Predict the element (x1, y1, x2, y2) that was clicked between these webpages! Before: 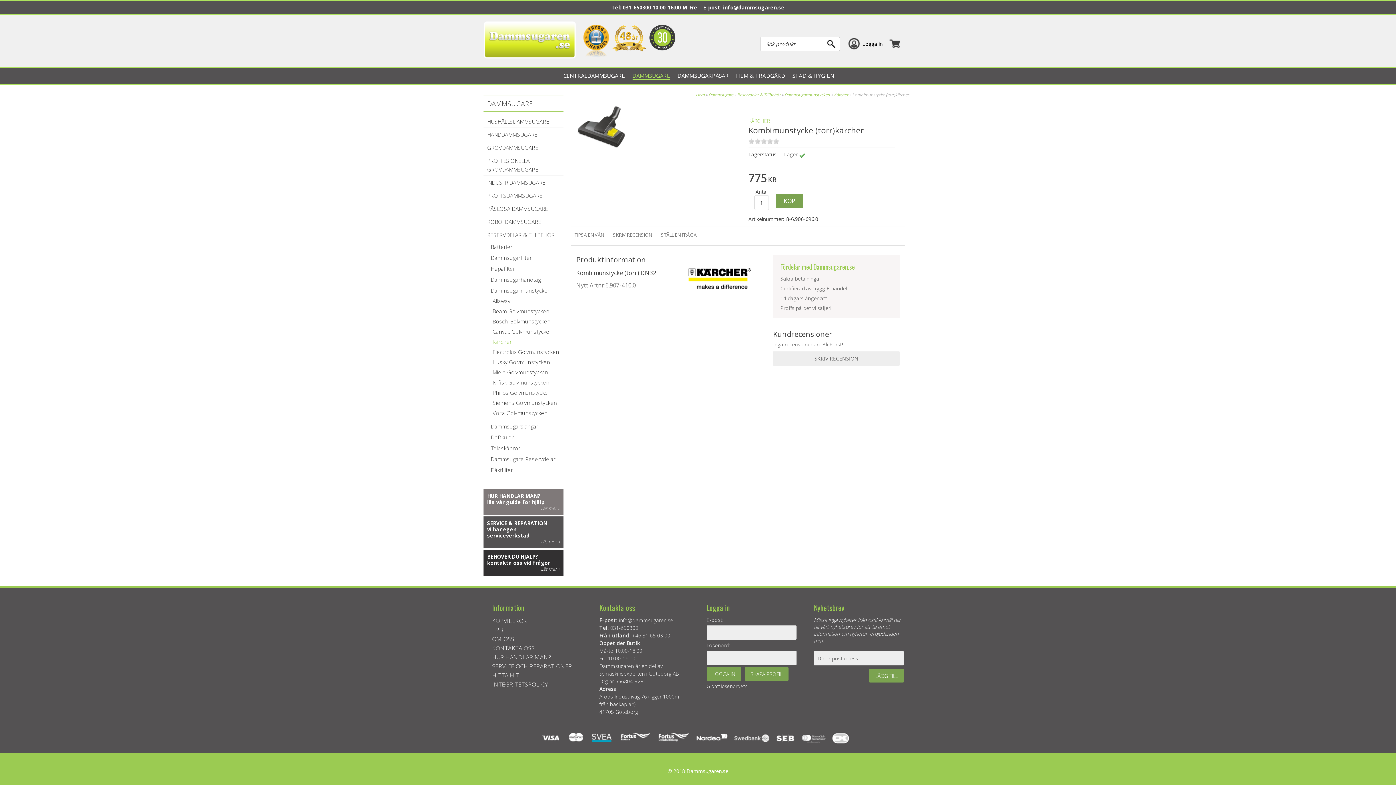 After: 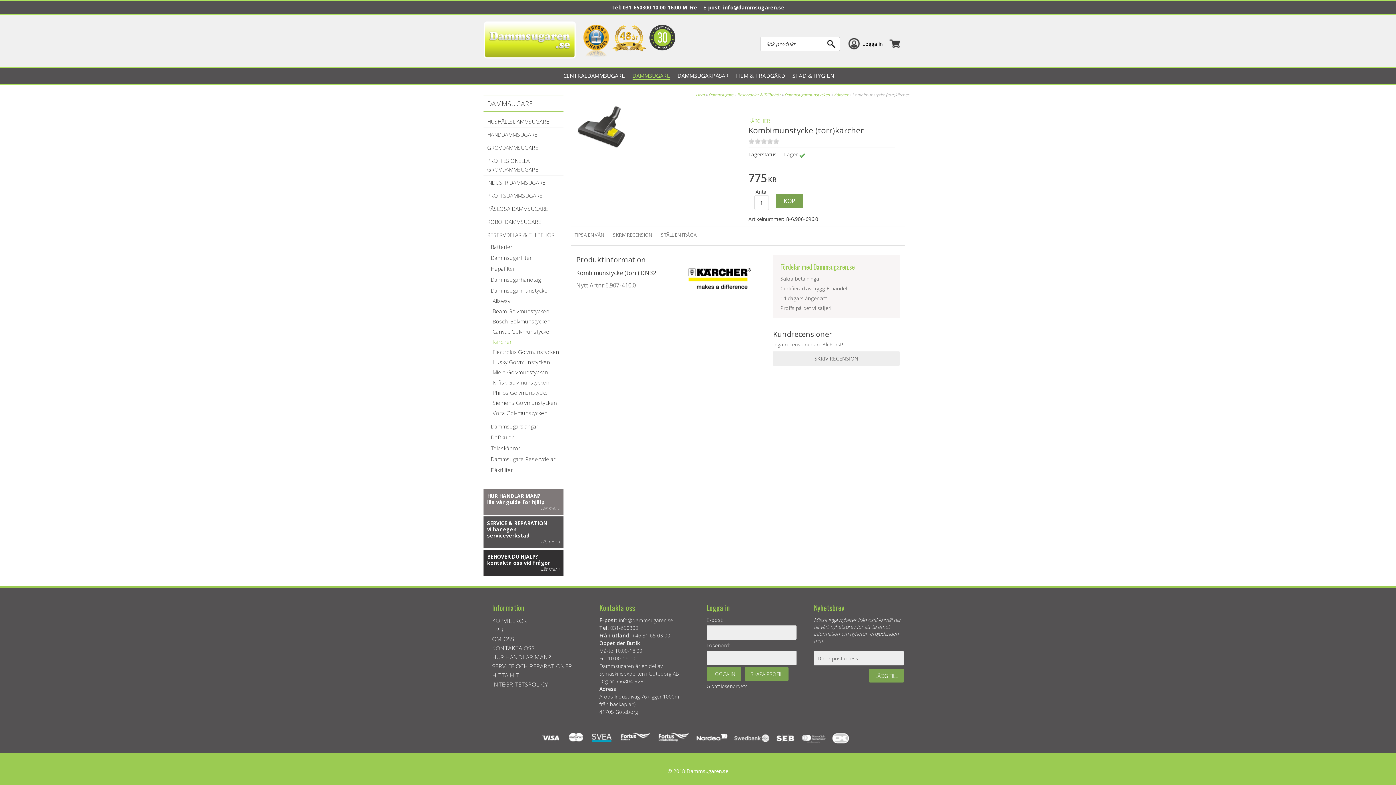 Action: label:   bbox: (618, 730, 650, 744)